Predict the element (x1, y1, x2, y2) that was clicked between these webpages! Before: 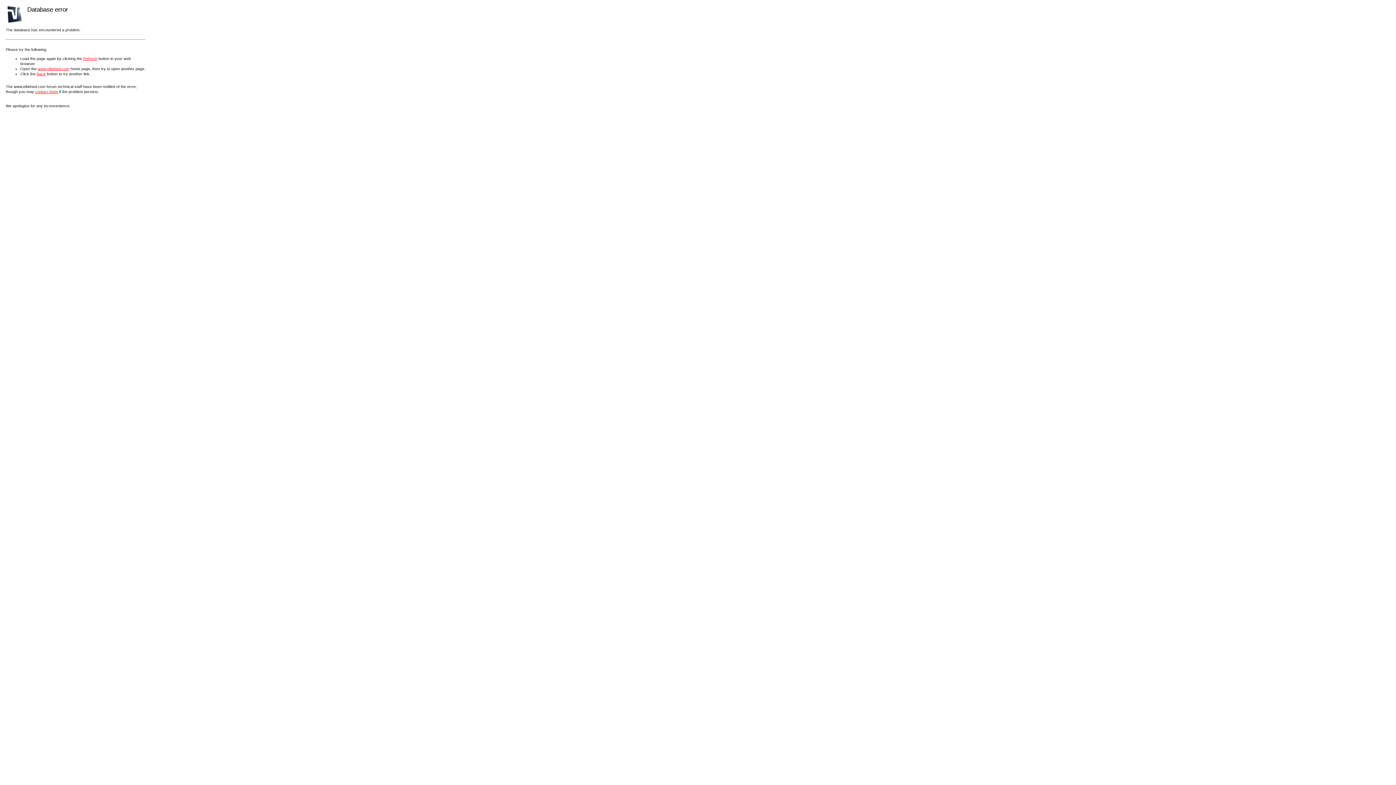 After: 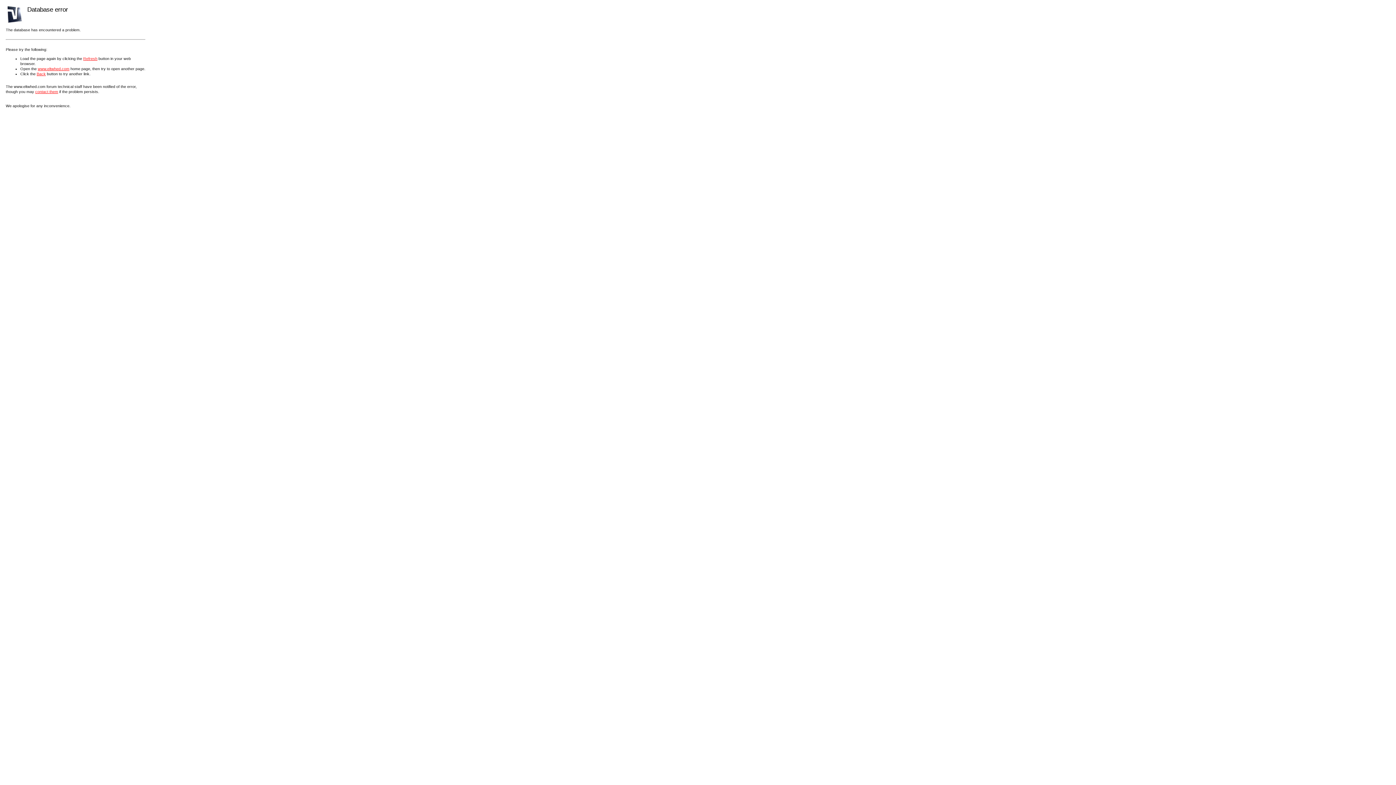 Action: label: contact them bbox: (35, 89, 58, 93)